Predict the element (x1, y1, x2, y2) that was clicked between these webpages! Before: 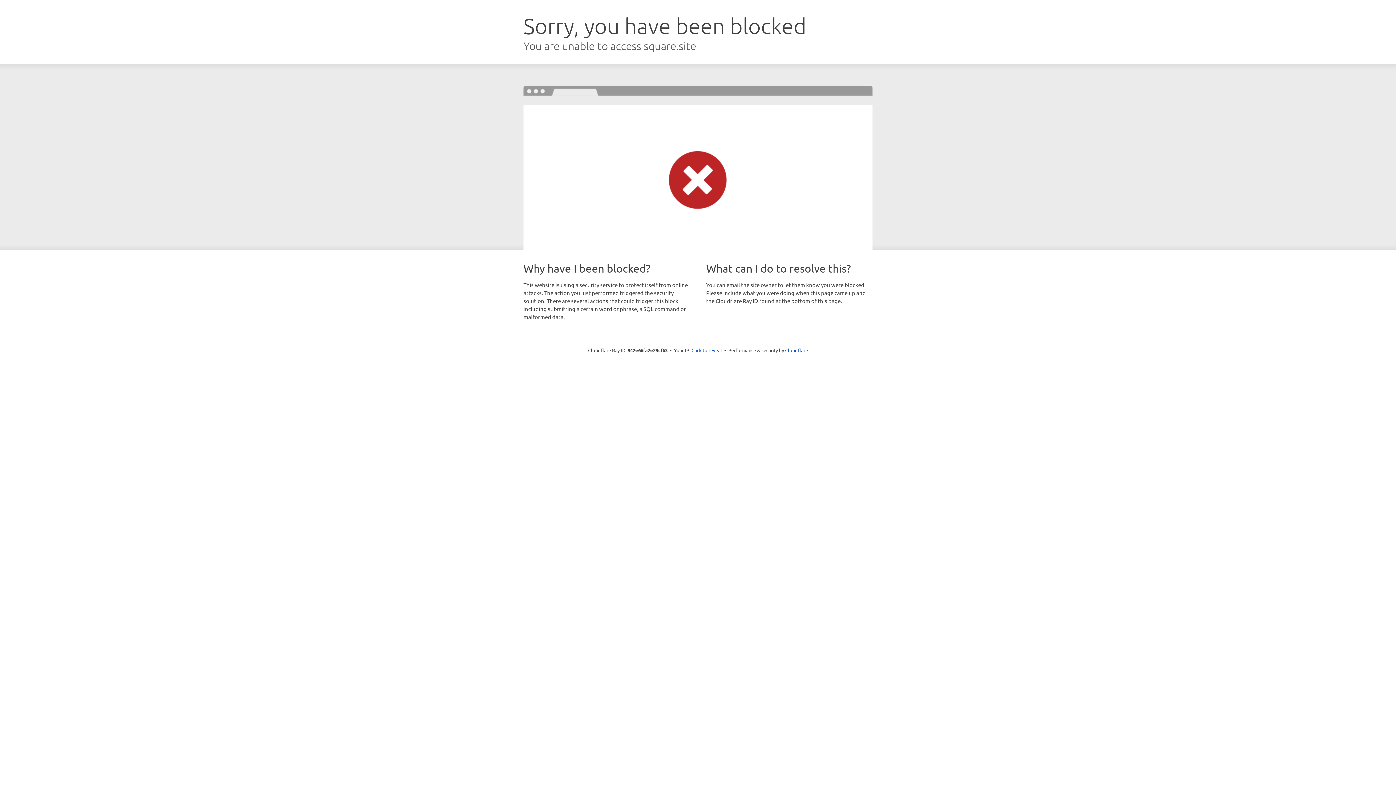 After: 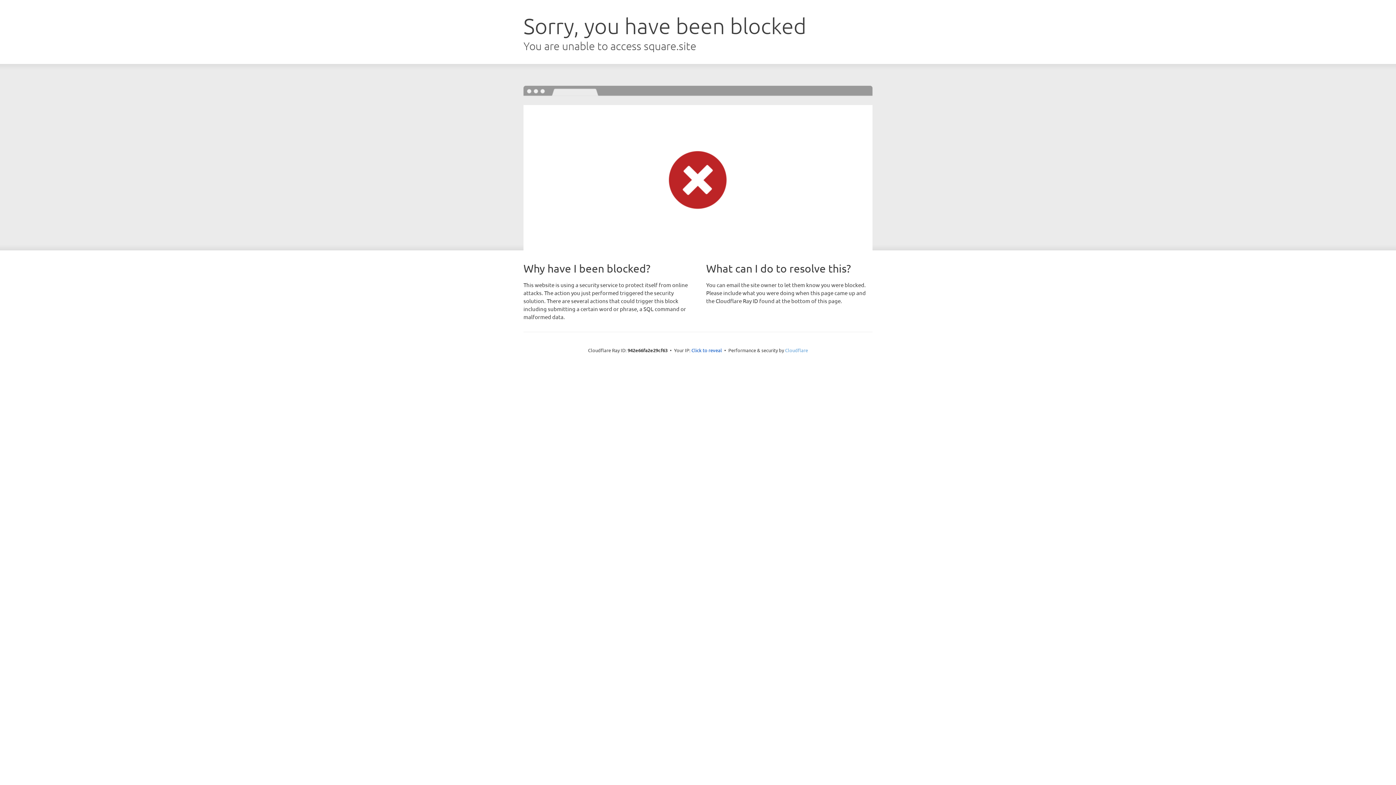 Action: bbox: (785, 347, 808, 353) label: Cloudflare